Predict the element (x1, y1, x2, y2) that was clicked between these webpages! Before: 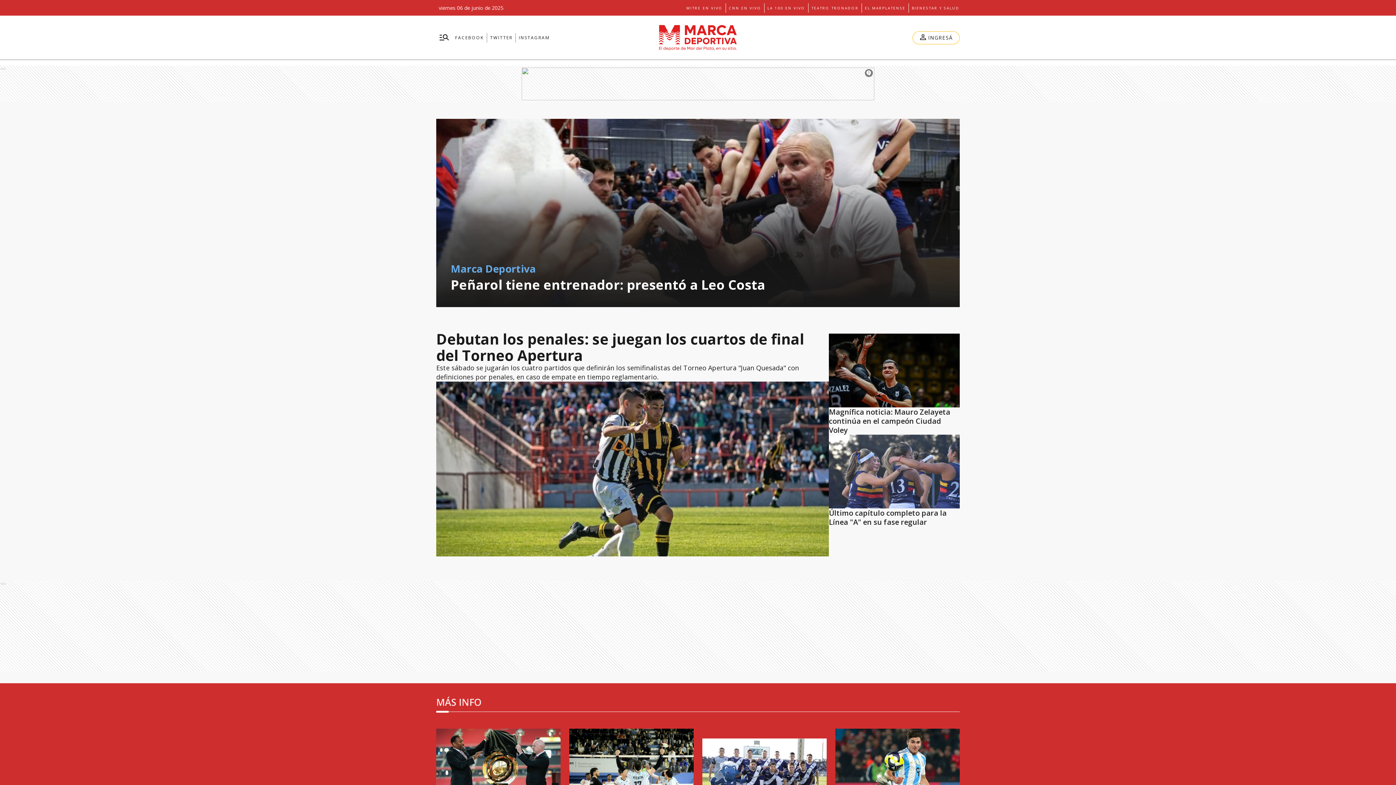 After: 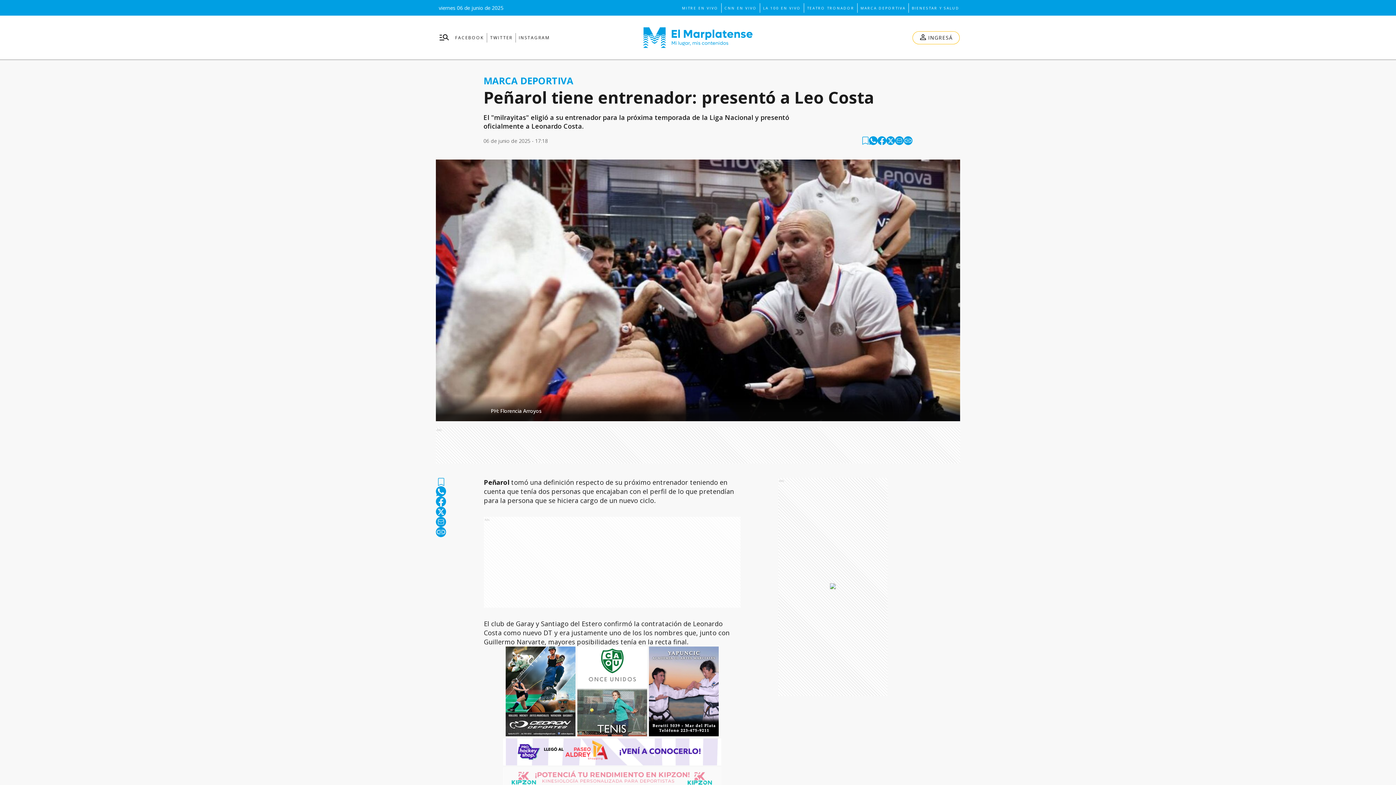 Action: label: Marca Deportiva
Peñarol tiene entrenador: presentó a Leo Costa bbox: (436, 118, 960, 307)